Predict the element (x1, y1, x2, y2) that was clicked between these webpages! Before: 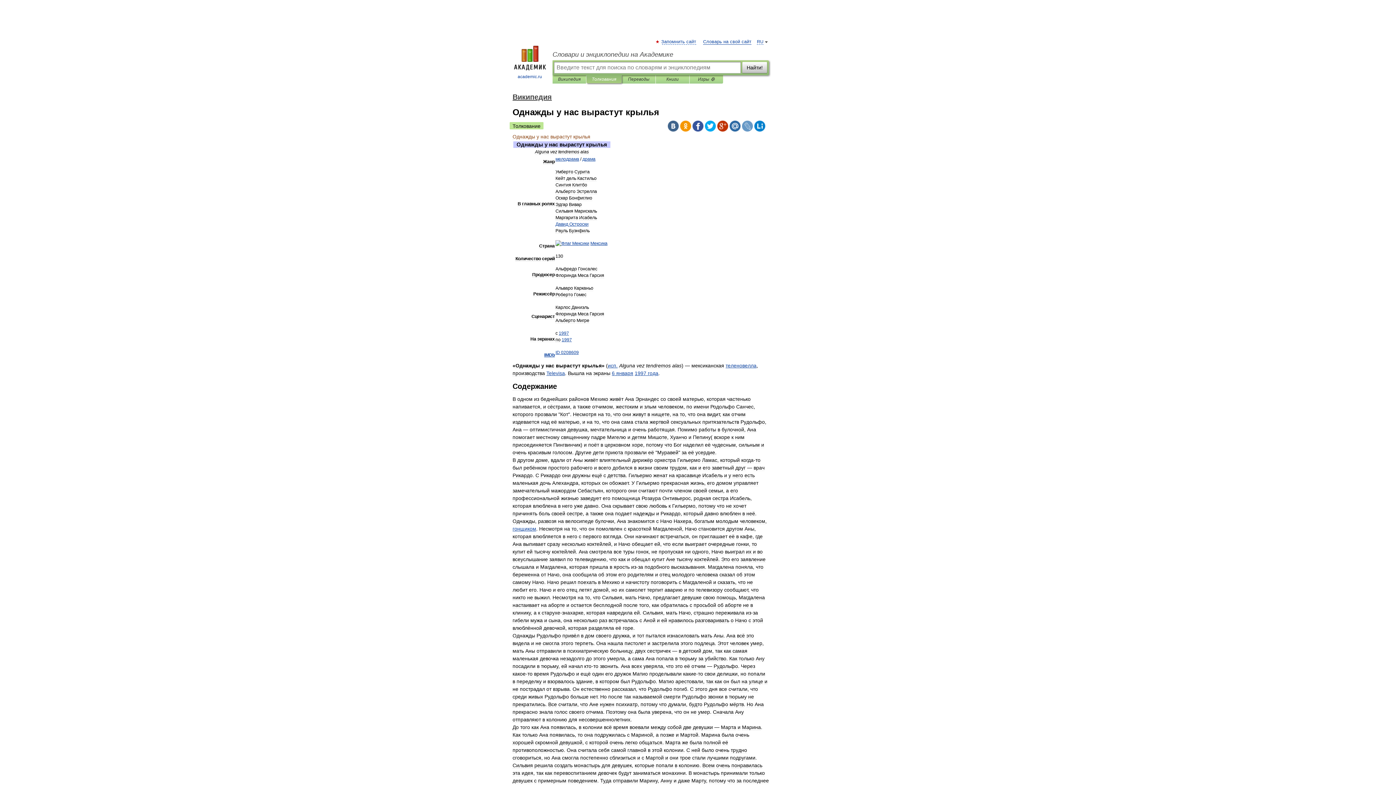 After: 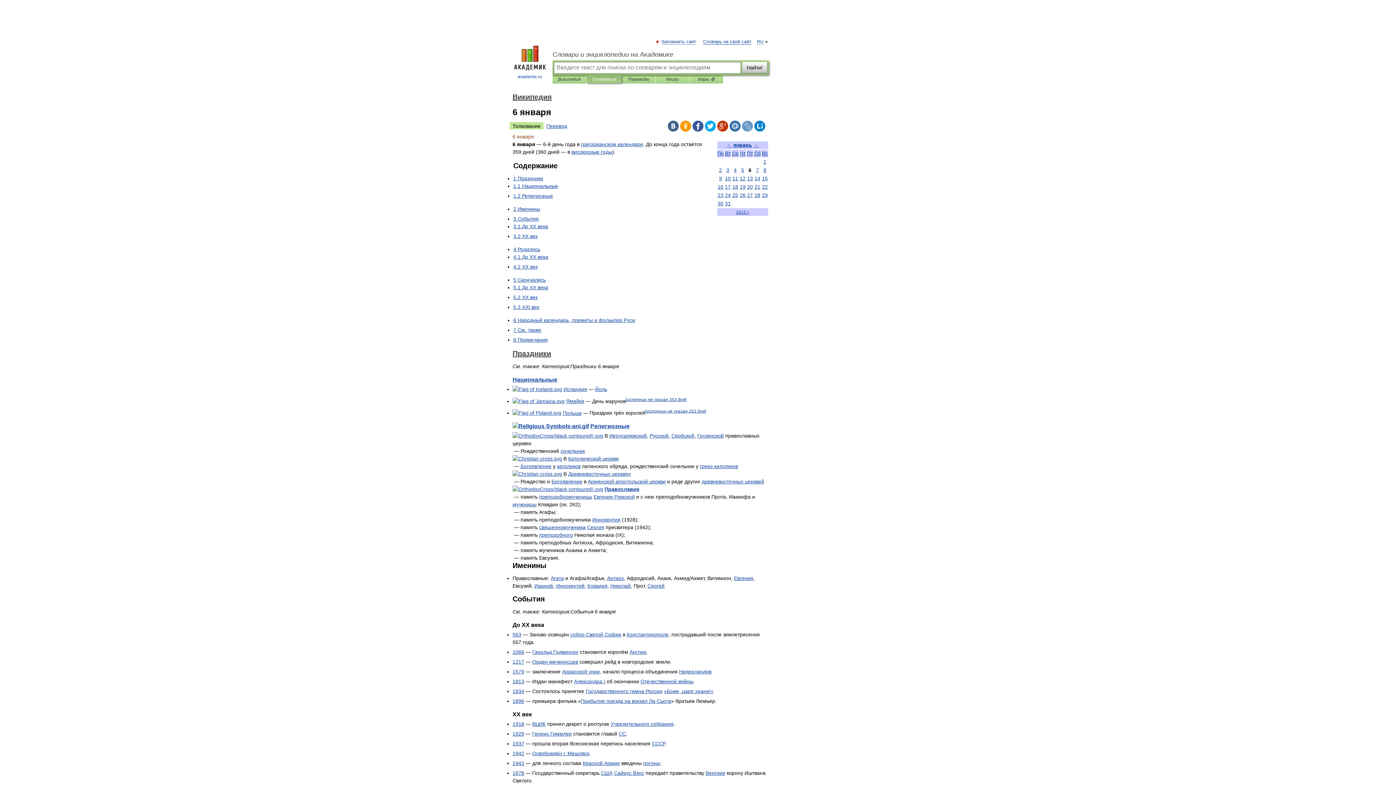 Action: bbox: (612, 370, 633, 376) label: 6 января